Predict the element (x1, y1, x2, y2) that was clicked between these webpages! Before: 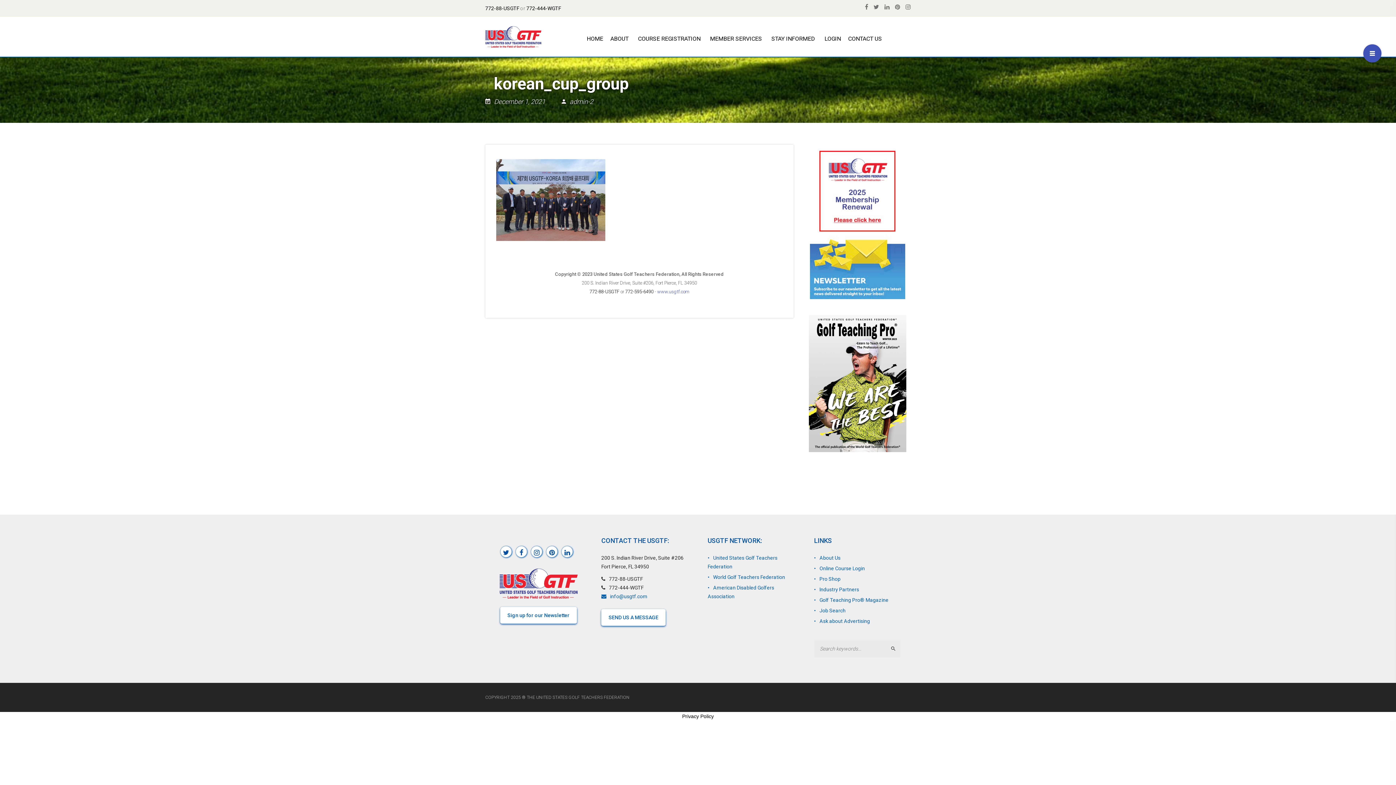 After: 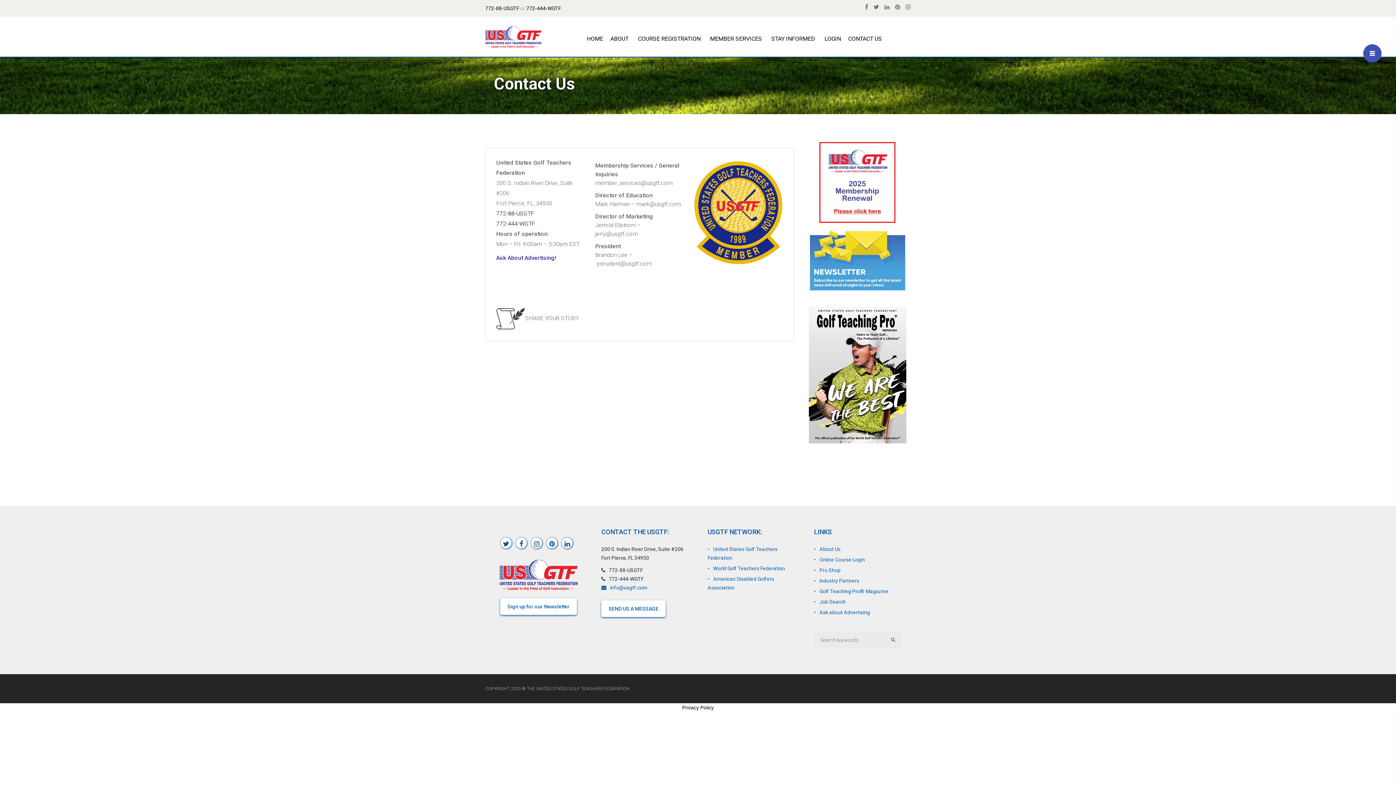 Action: bbox: (844, 31, 885, 46) label: CONTACT US